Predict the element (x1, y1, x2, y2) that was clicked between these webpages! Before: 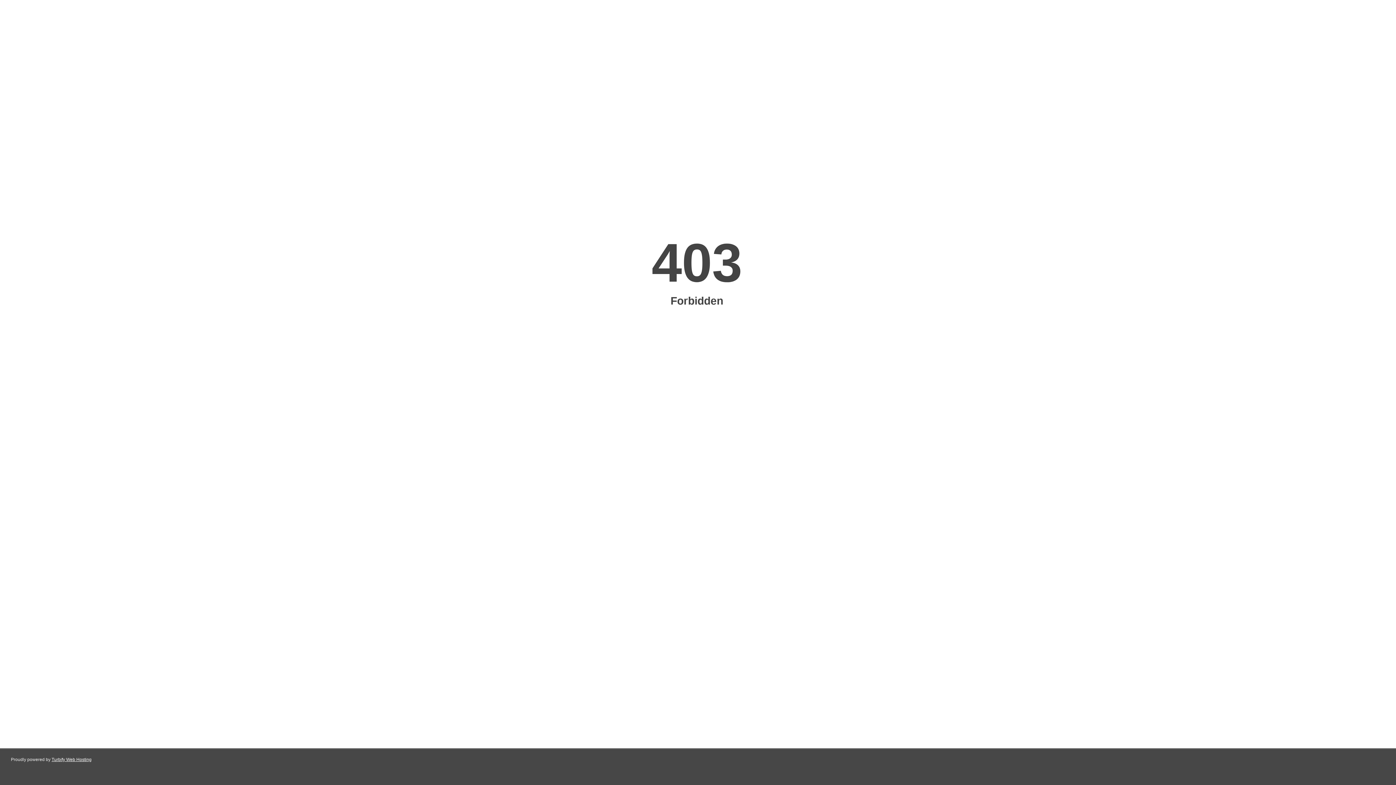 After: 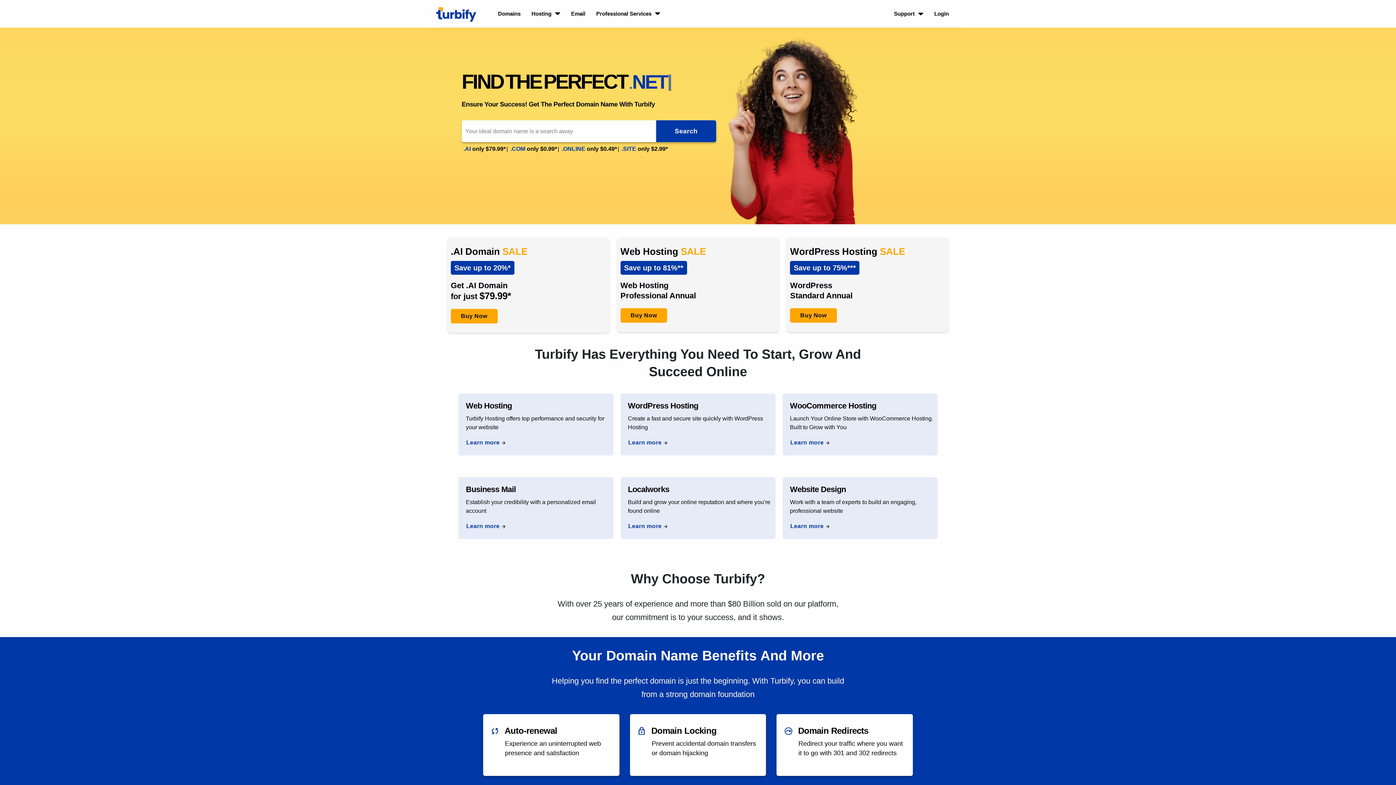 Action: bbox: (51, 757, 91, 762) label: Turbify Web Hosting